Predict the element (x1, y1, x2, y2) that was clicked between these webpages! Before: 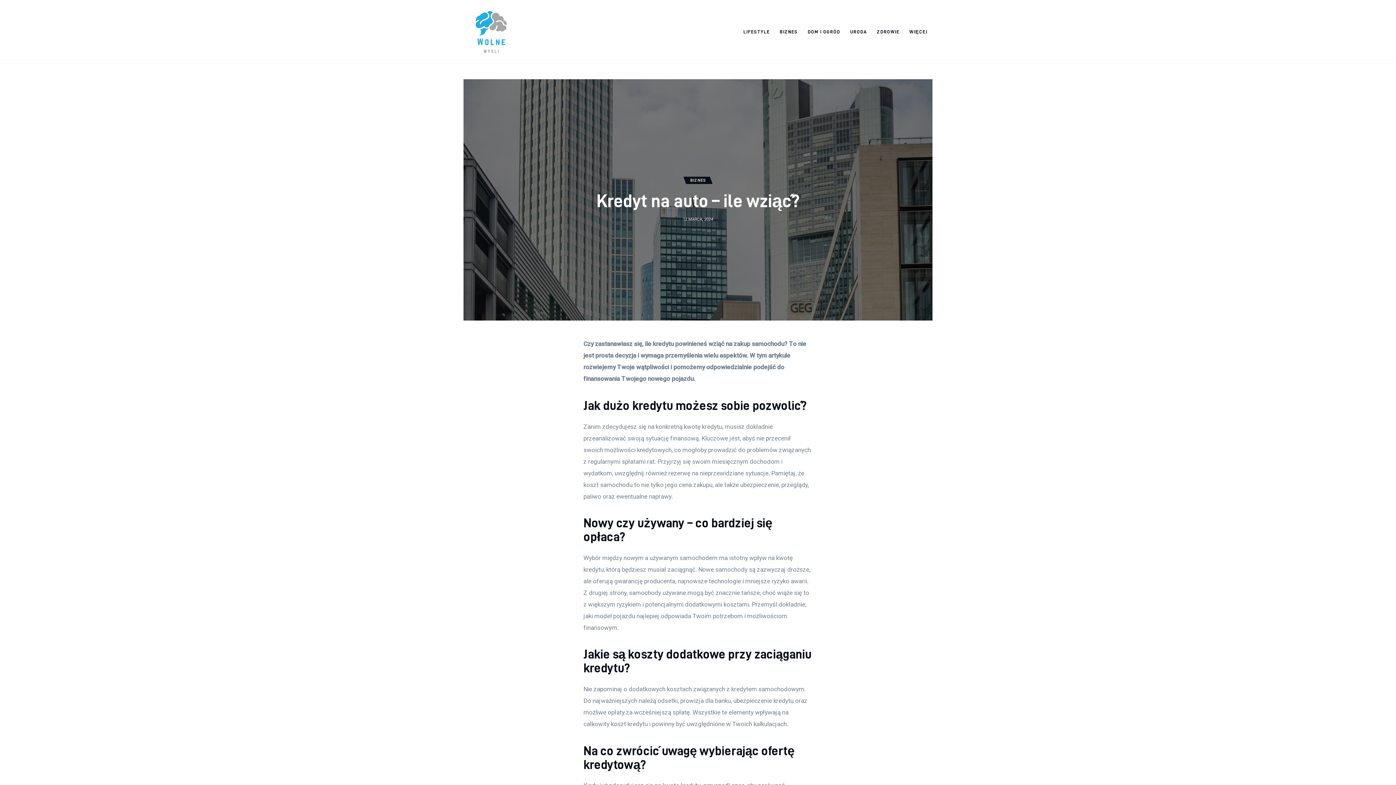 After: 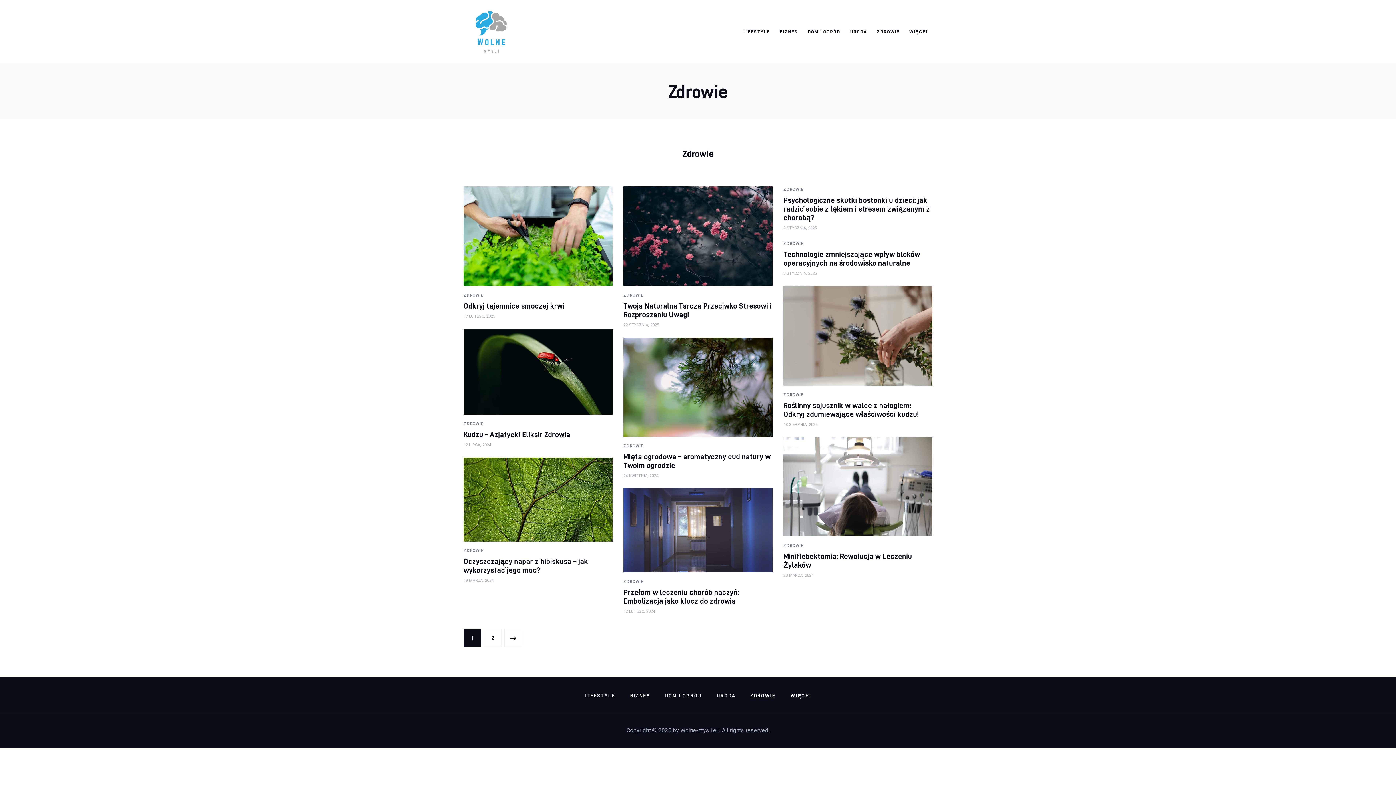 Action: label: ZDROWIE bbox: (872, 23, 904, 40)